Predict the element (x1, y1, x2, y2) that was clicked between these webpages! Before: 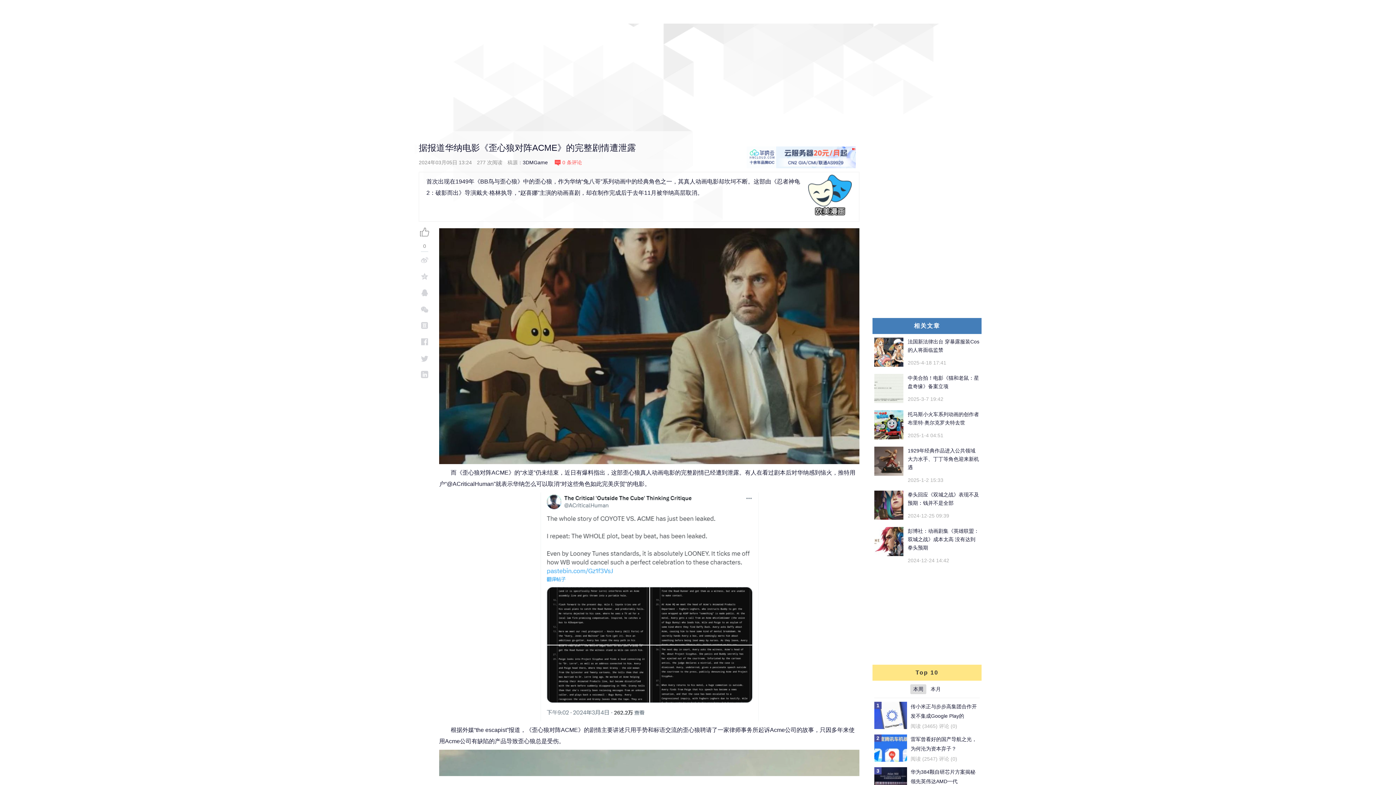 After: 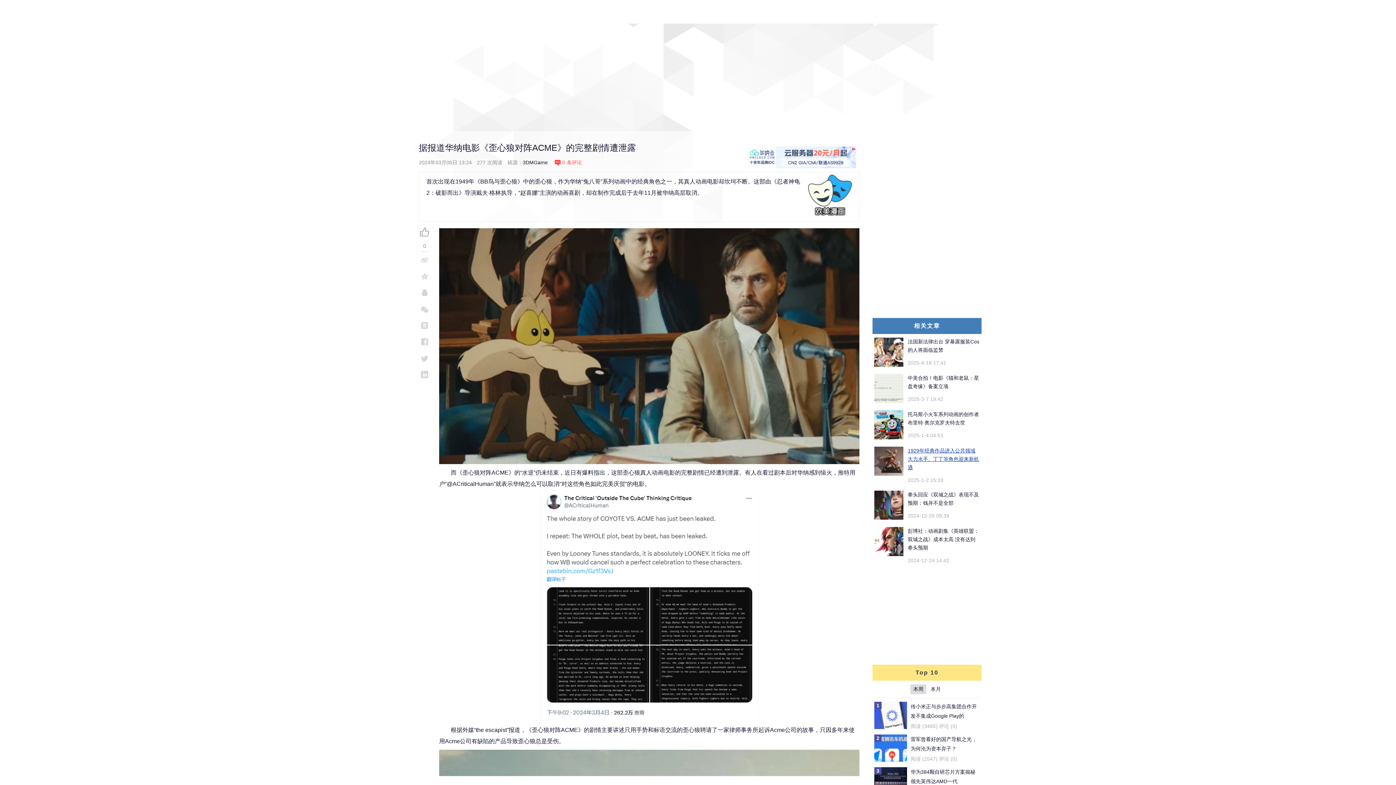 Action: label: 1929年经典作品进入公共领域 大力水手、丁丁等角色迎来新机遇 bbox: (908, 448, 979, 470)